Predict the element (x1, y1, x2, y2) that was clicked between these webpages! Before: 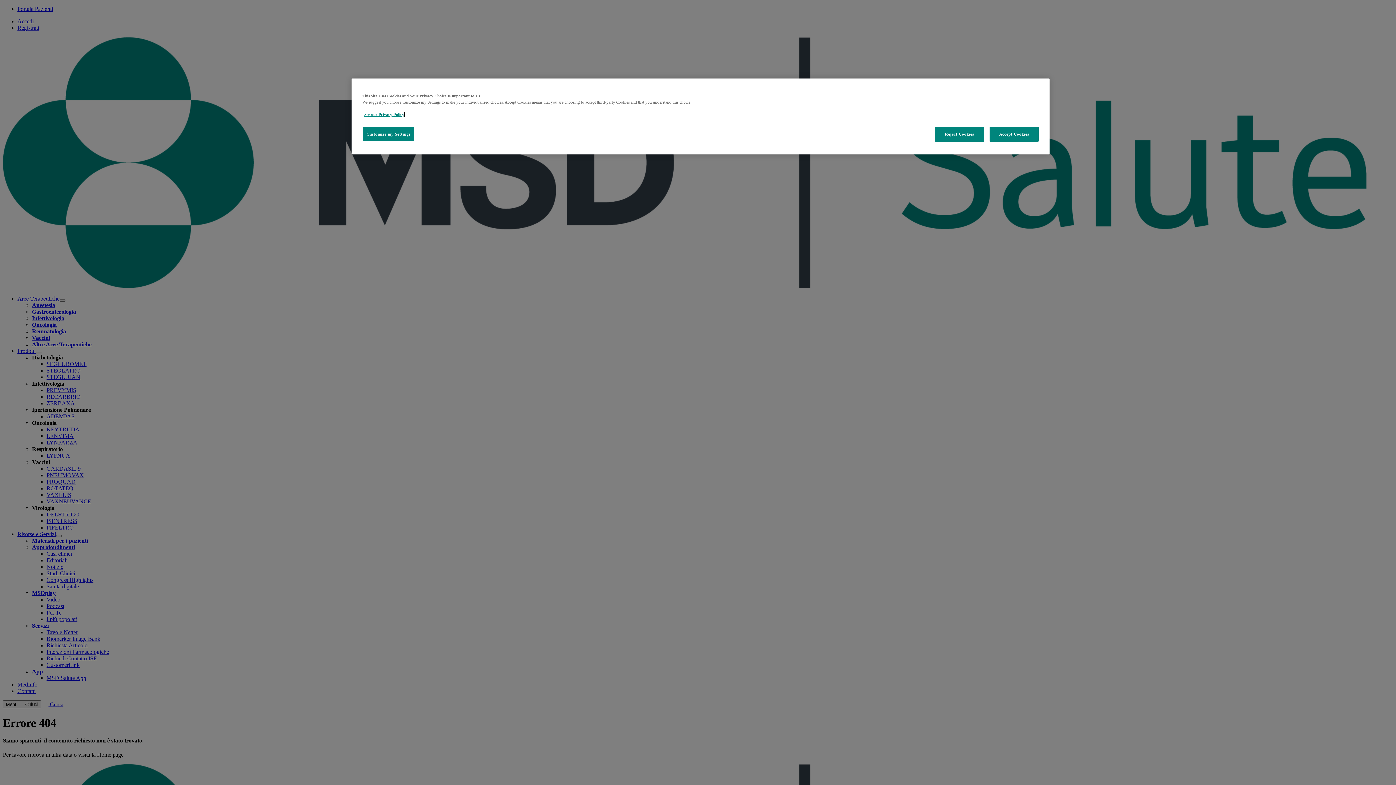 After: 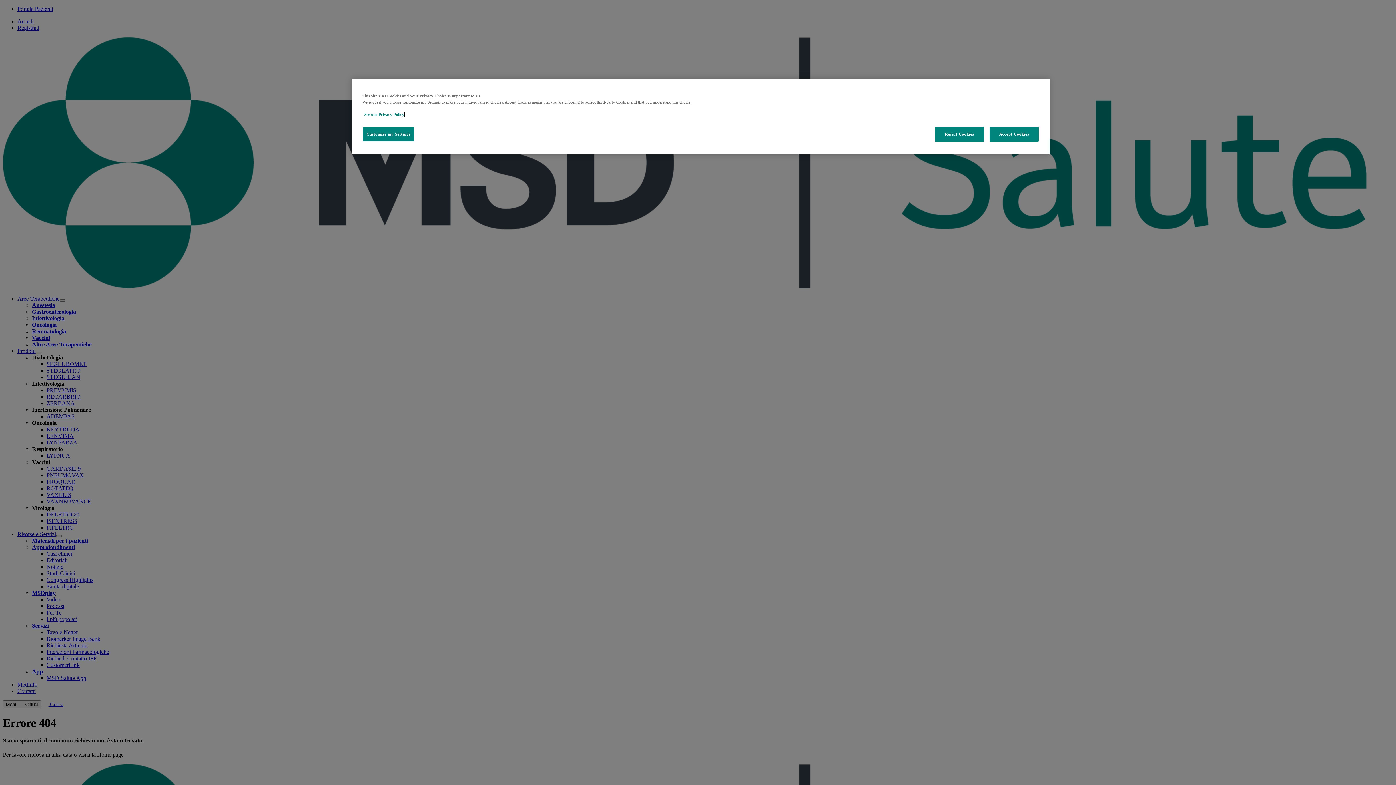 Action: bbox: (364, 112, 404, 116) label: See our Privacy Policy